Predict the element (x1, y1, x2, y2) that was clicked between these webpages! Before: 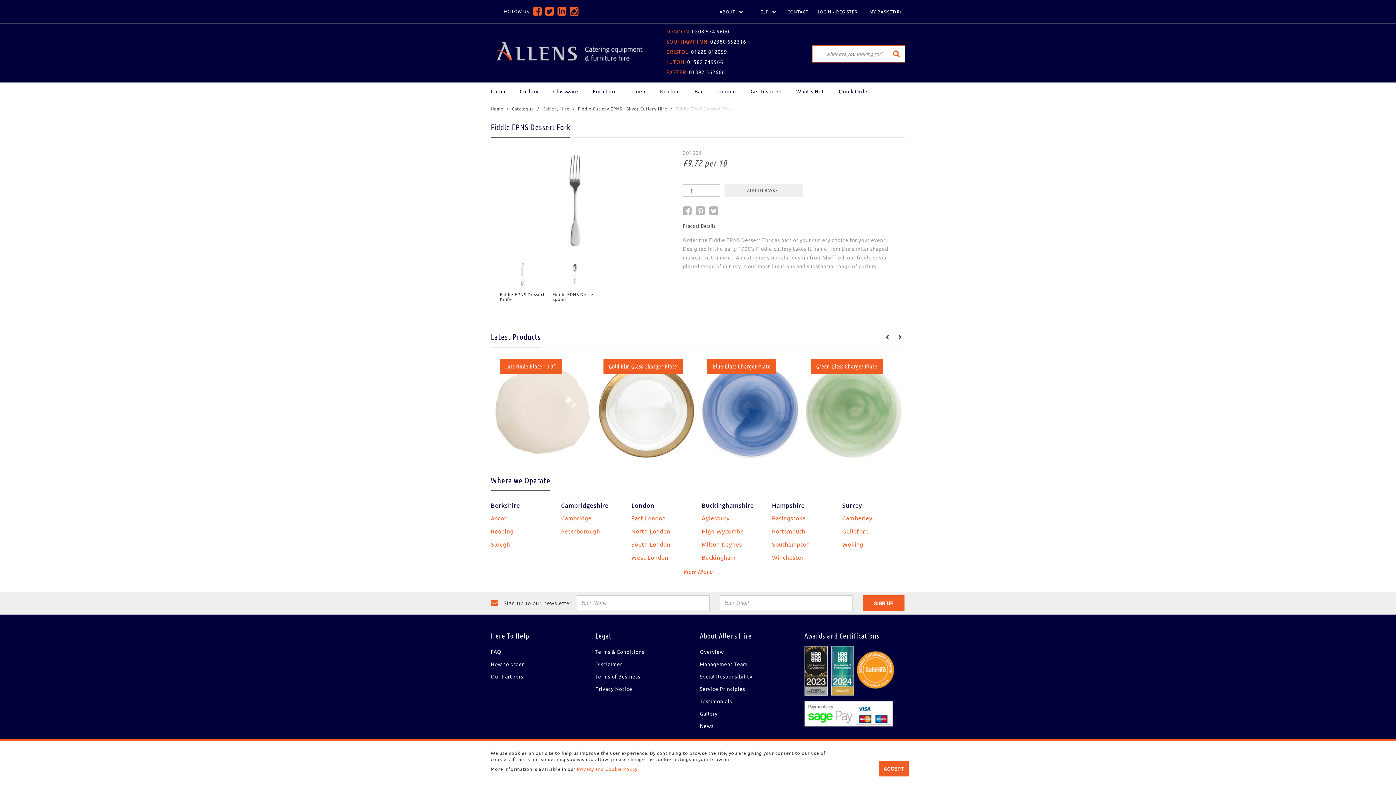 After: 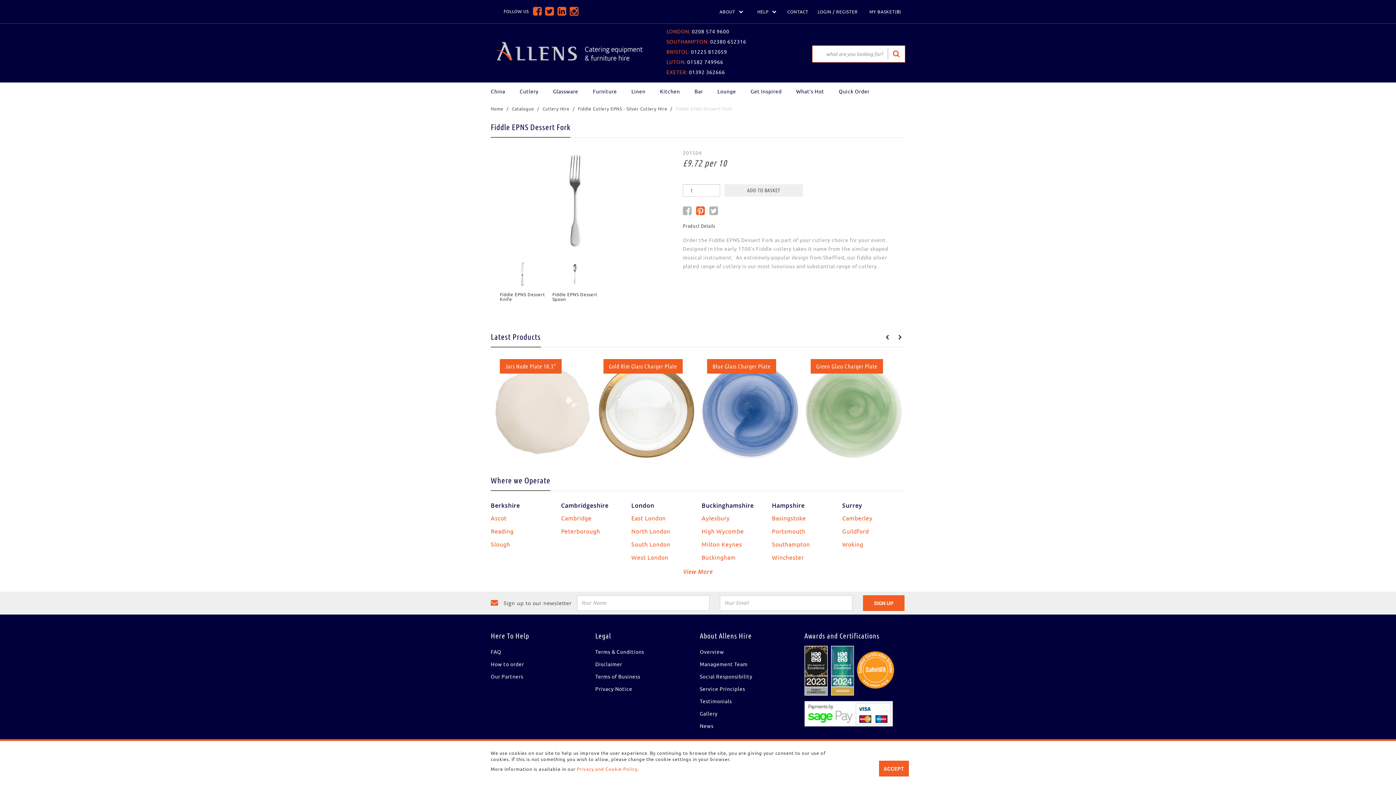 Action: bbox: (696, 204, 705, 218)